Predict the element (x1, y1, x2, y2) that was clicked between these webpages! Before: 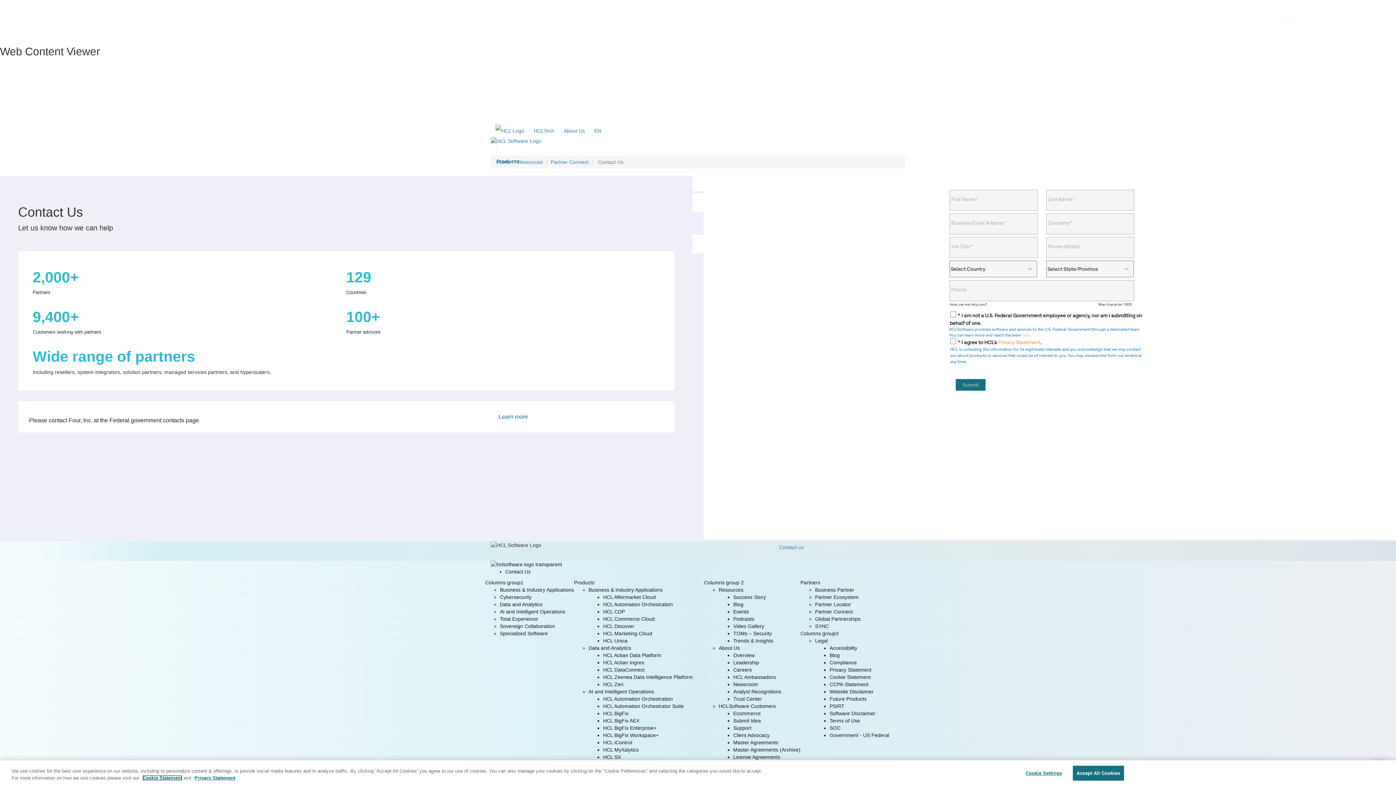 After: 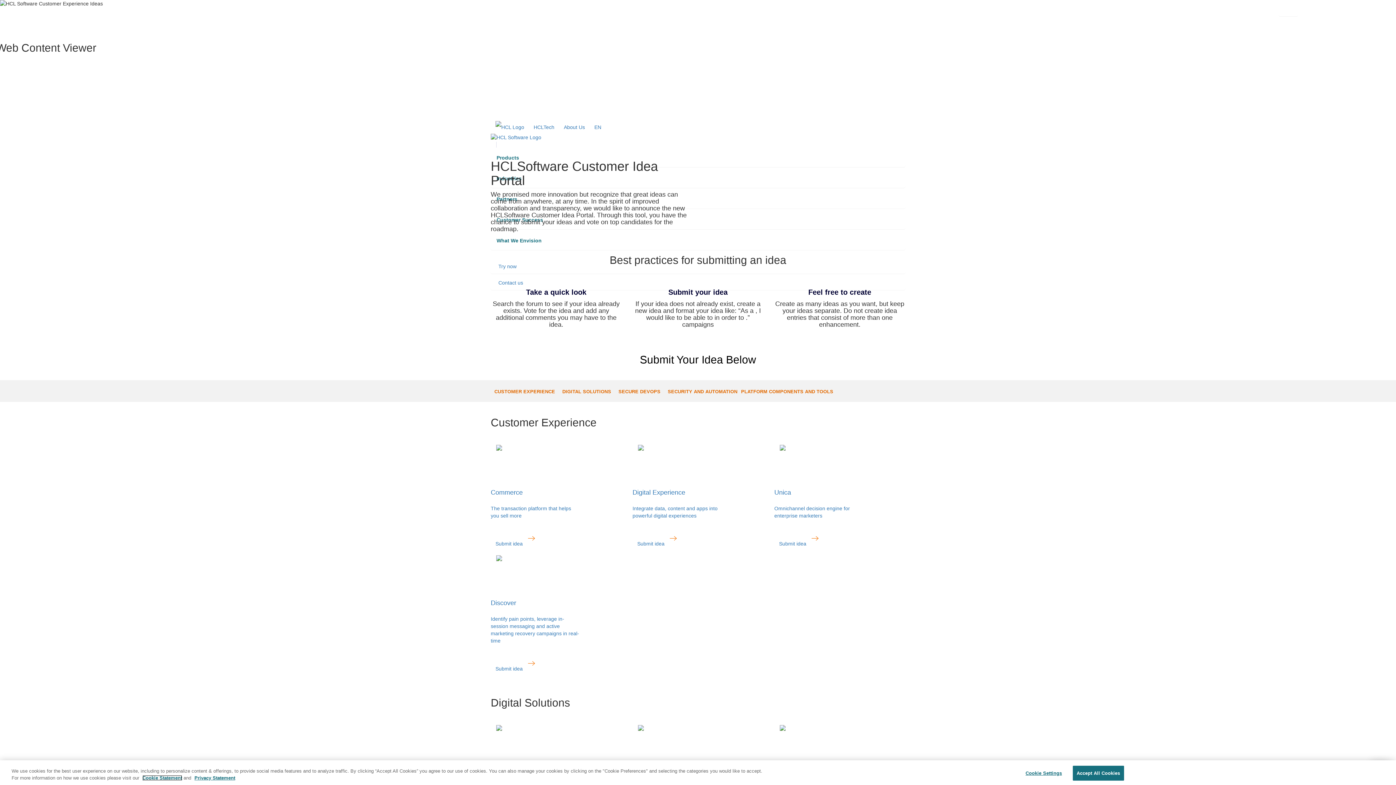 Action: label: Submit Idea bbox: (733, 718, 761, 724)